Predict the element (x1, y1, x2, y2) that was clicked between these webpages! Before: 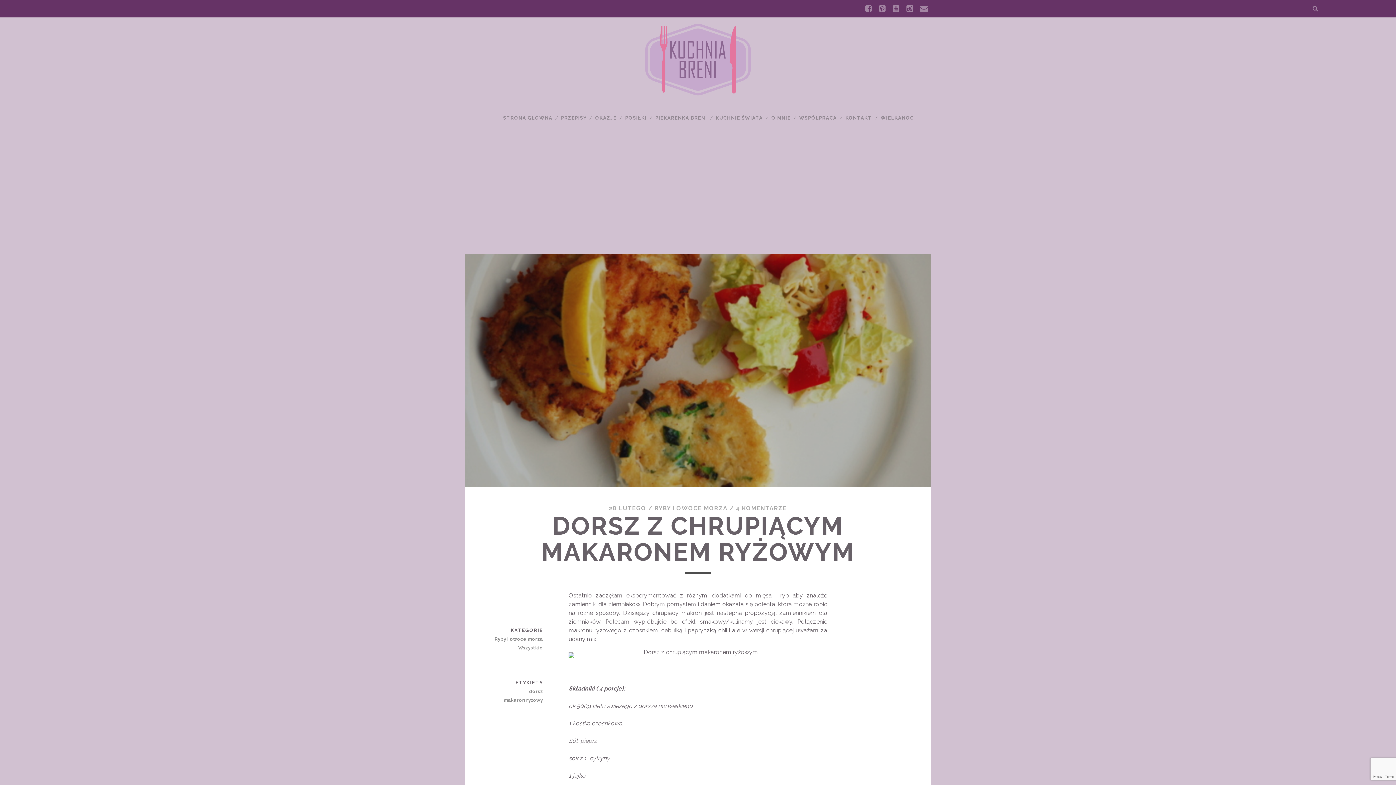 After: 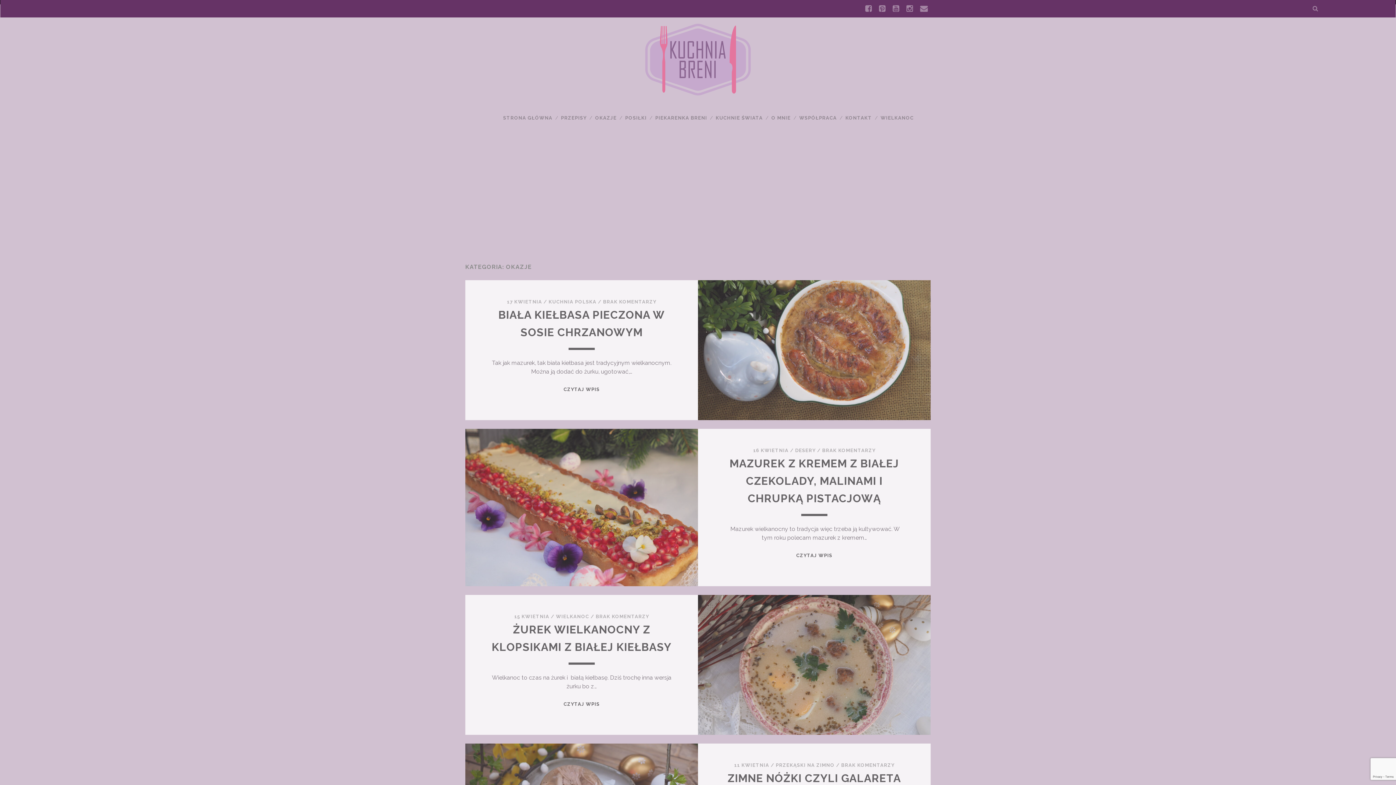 Action: bbox: (595, 113, 616, 122) label: OKAZJE